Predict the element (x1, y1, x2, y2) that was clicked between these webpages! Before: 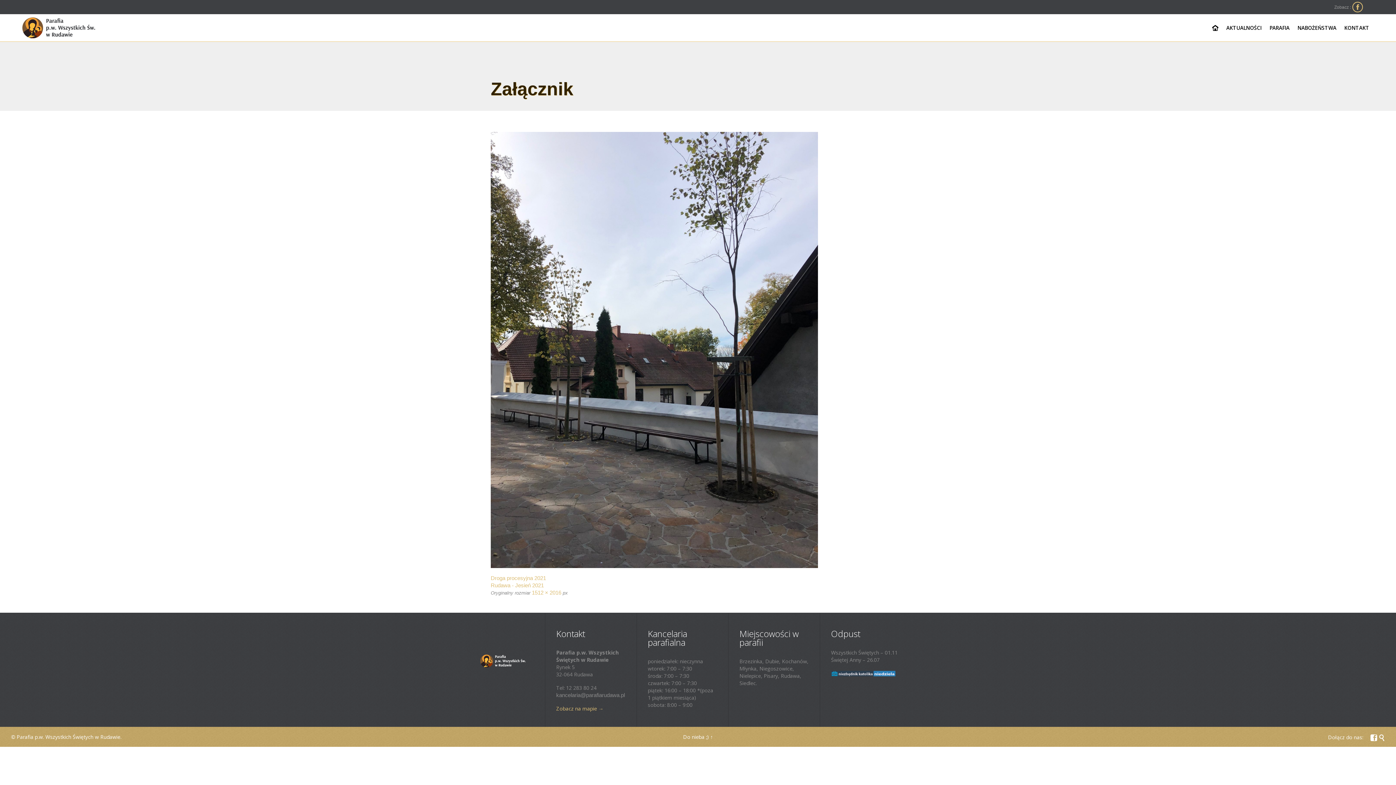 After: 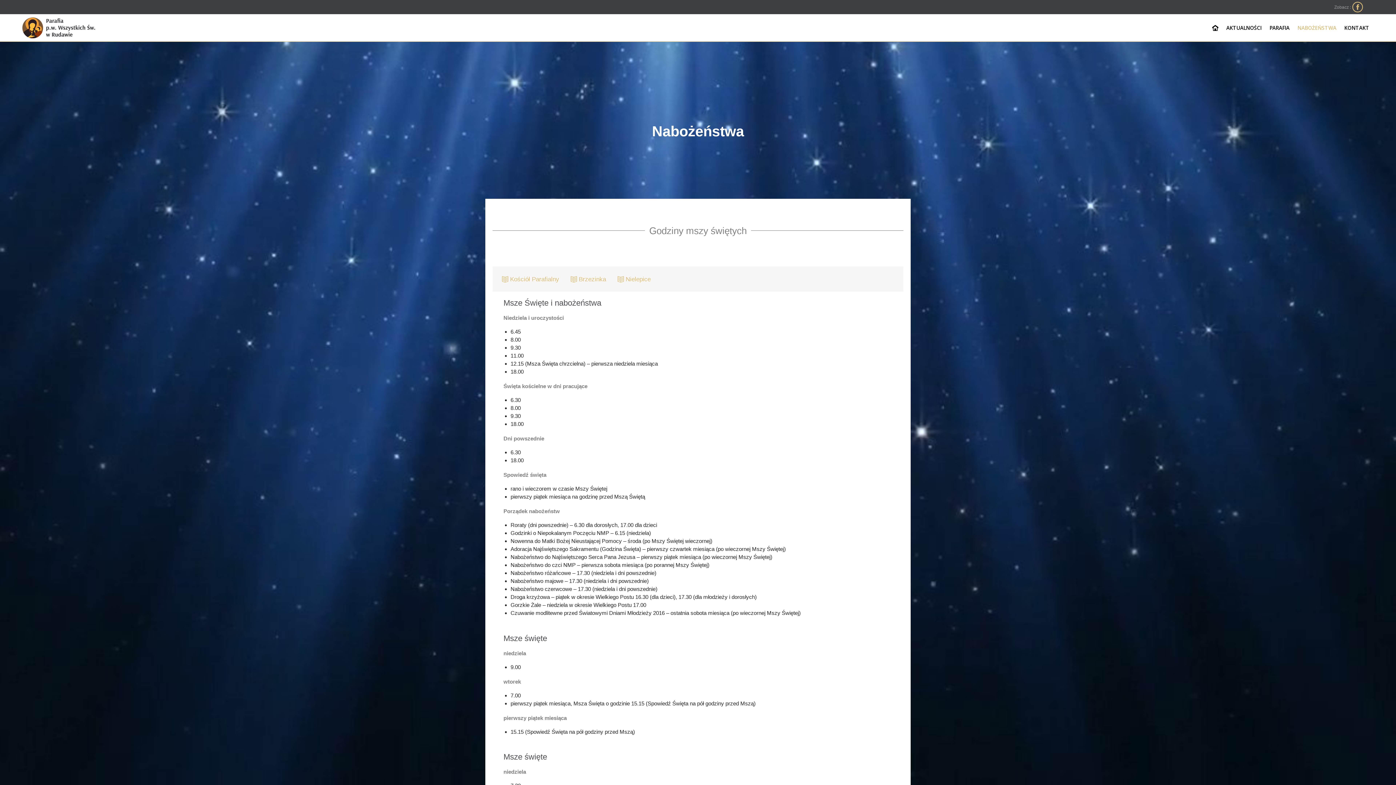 Action: bbox: (1294, 23, 1339, 33) label: NABOŻEŃSTWA